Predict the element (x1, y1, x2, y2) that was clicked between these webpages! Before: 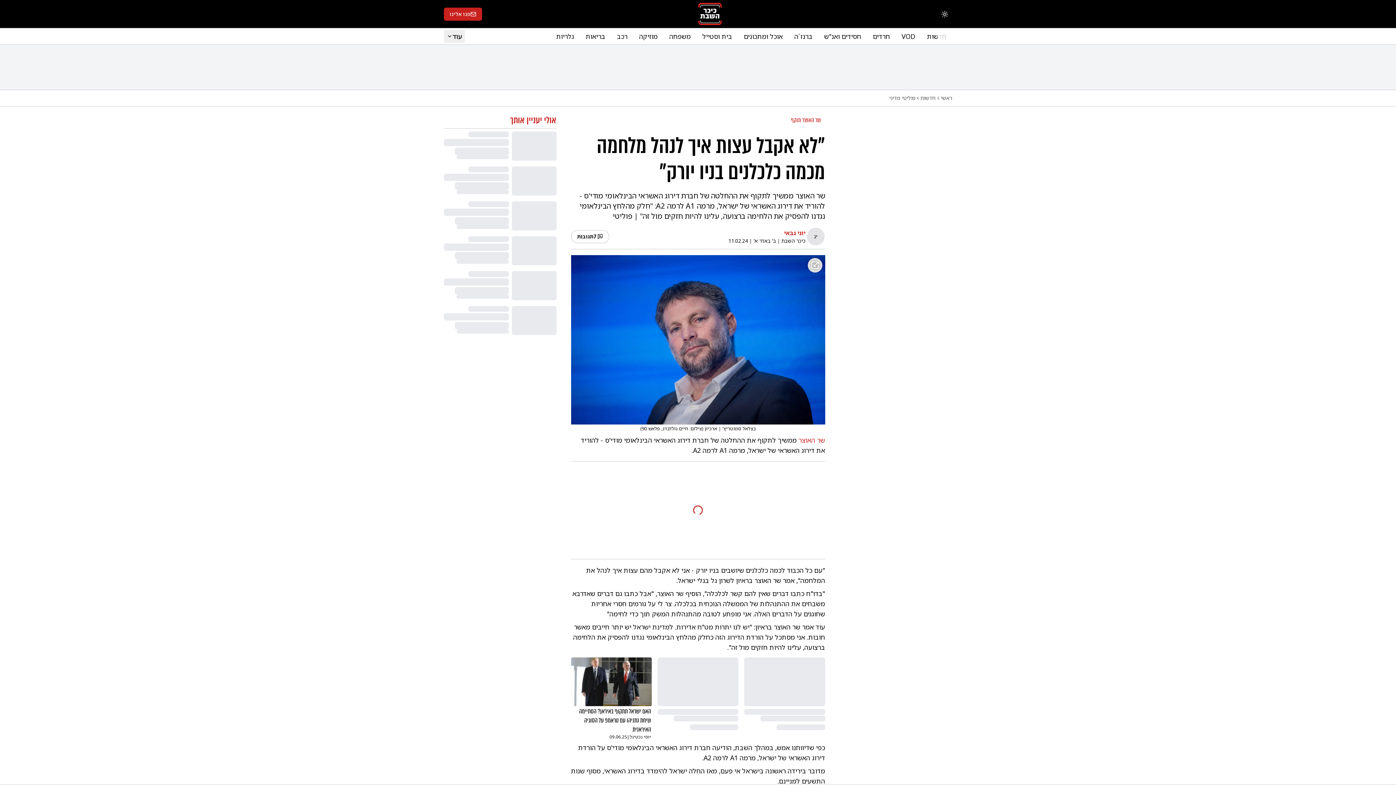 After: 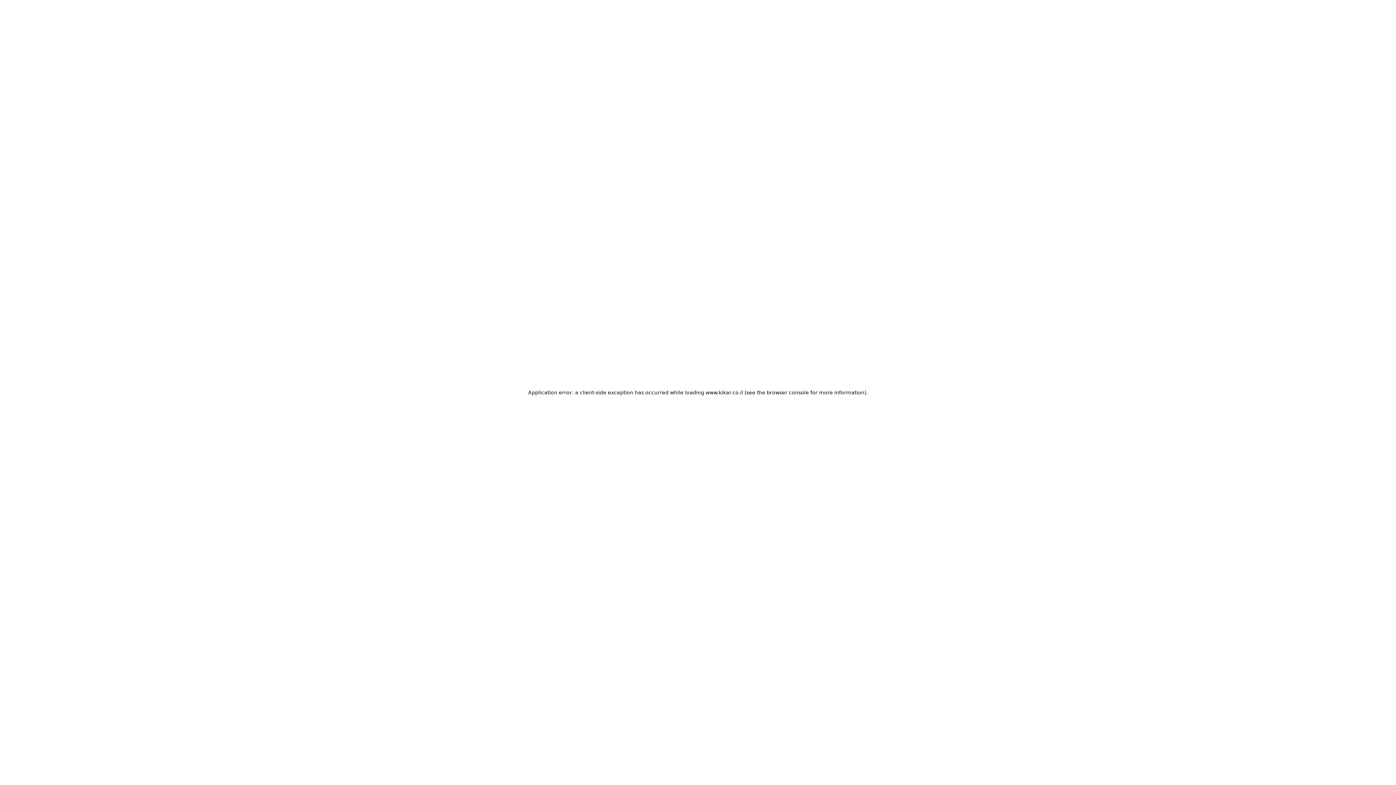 Action: bbox: (698, 2, 721, 25)